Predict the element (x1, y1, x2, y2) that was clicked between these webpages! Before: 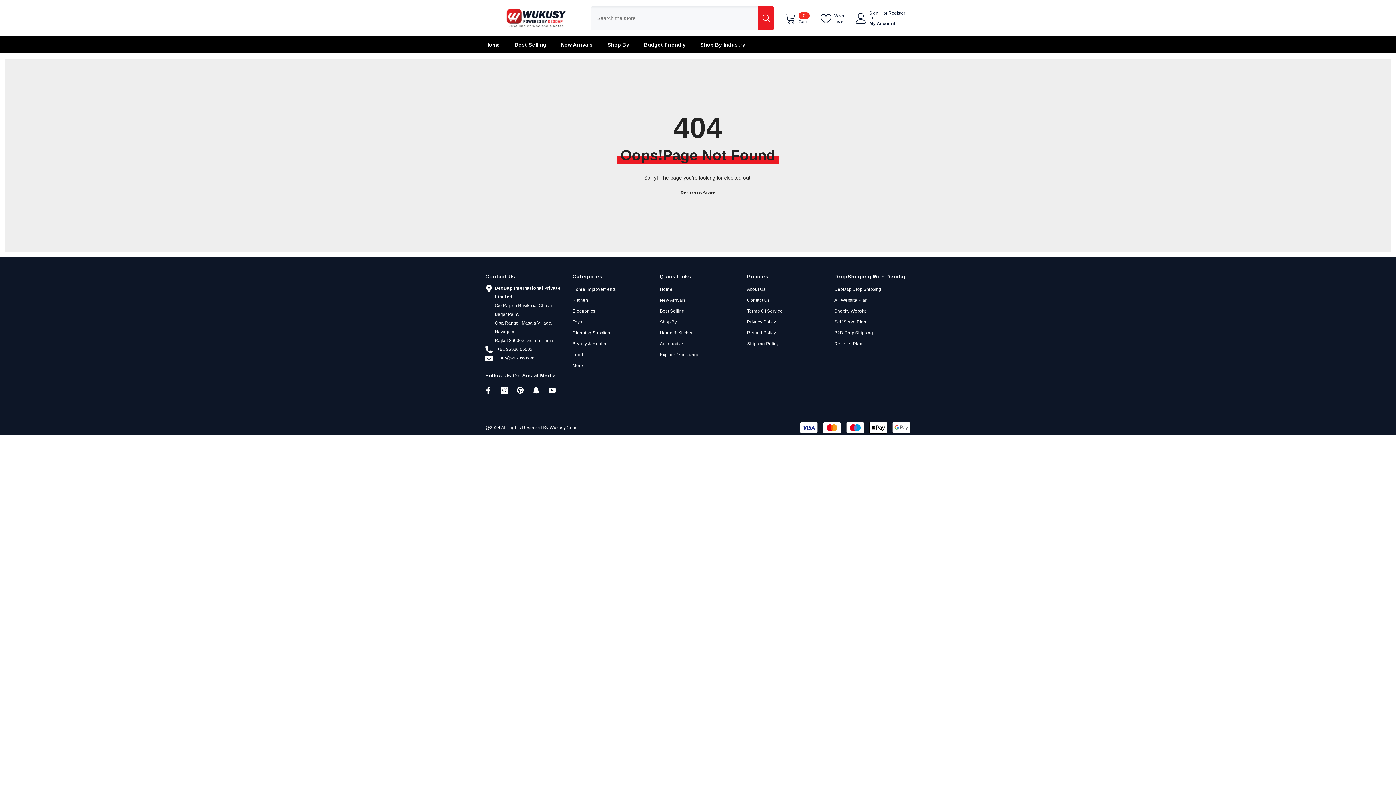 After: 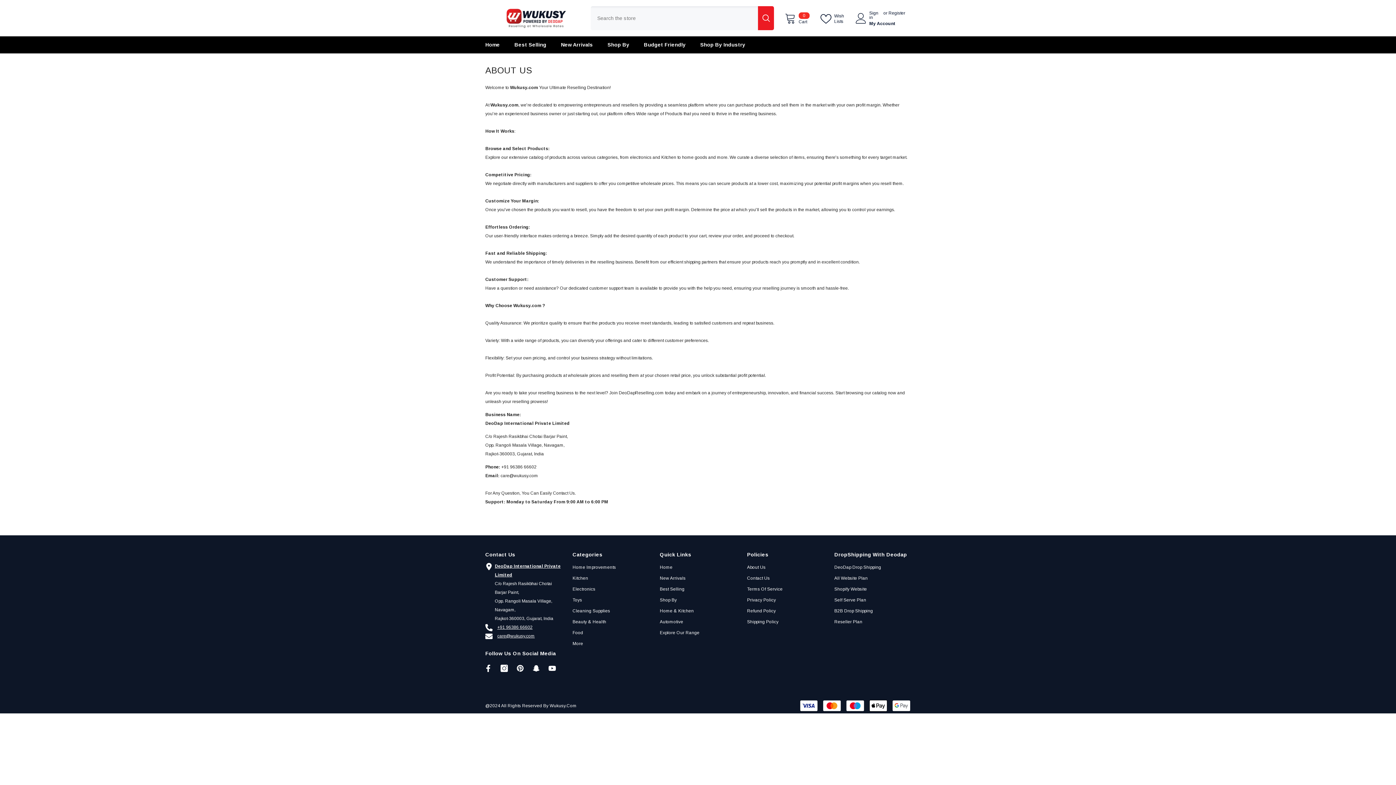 Action: label: About Us bbox: (747, 284, 765, 294)